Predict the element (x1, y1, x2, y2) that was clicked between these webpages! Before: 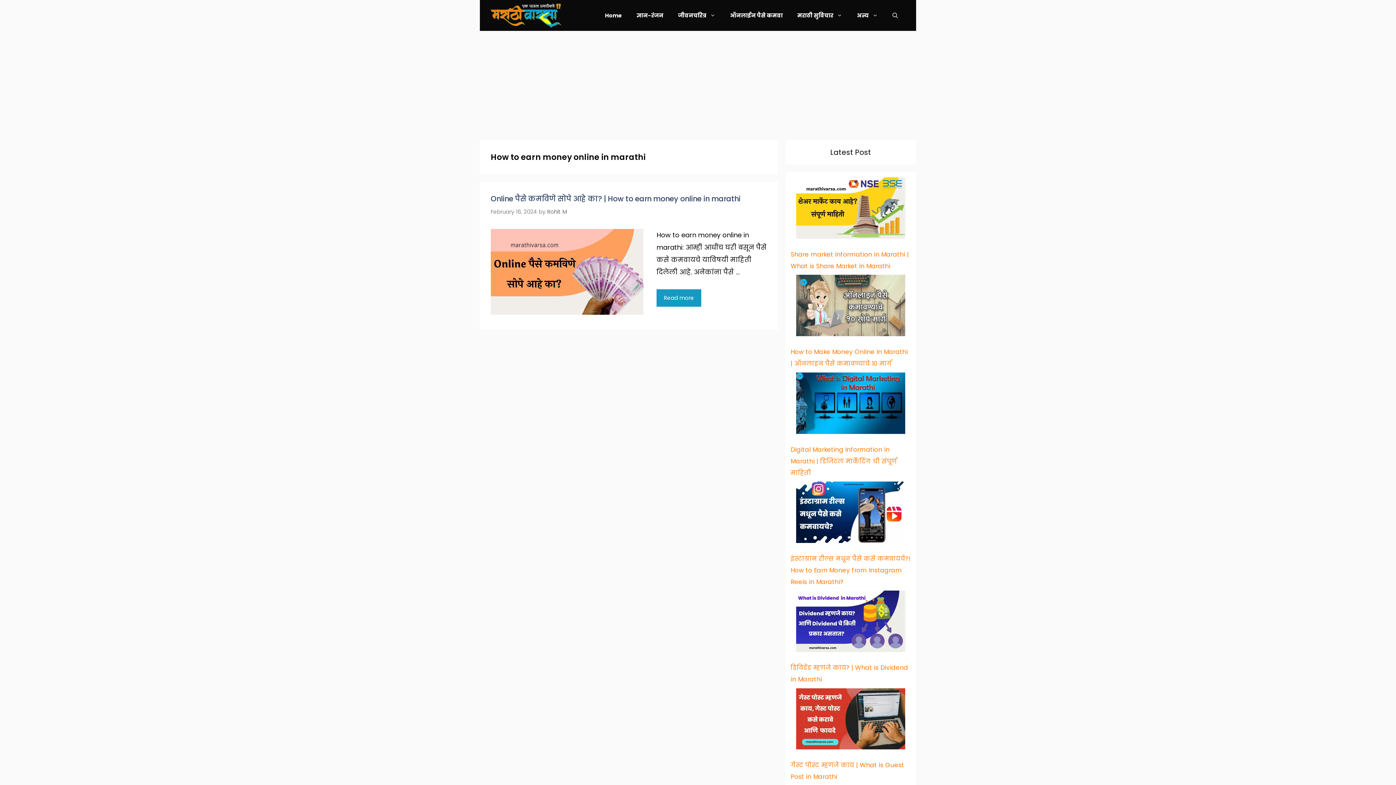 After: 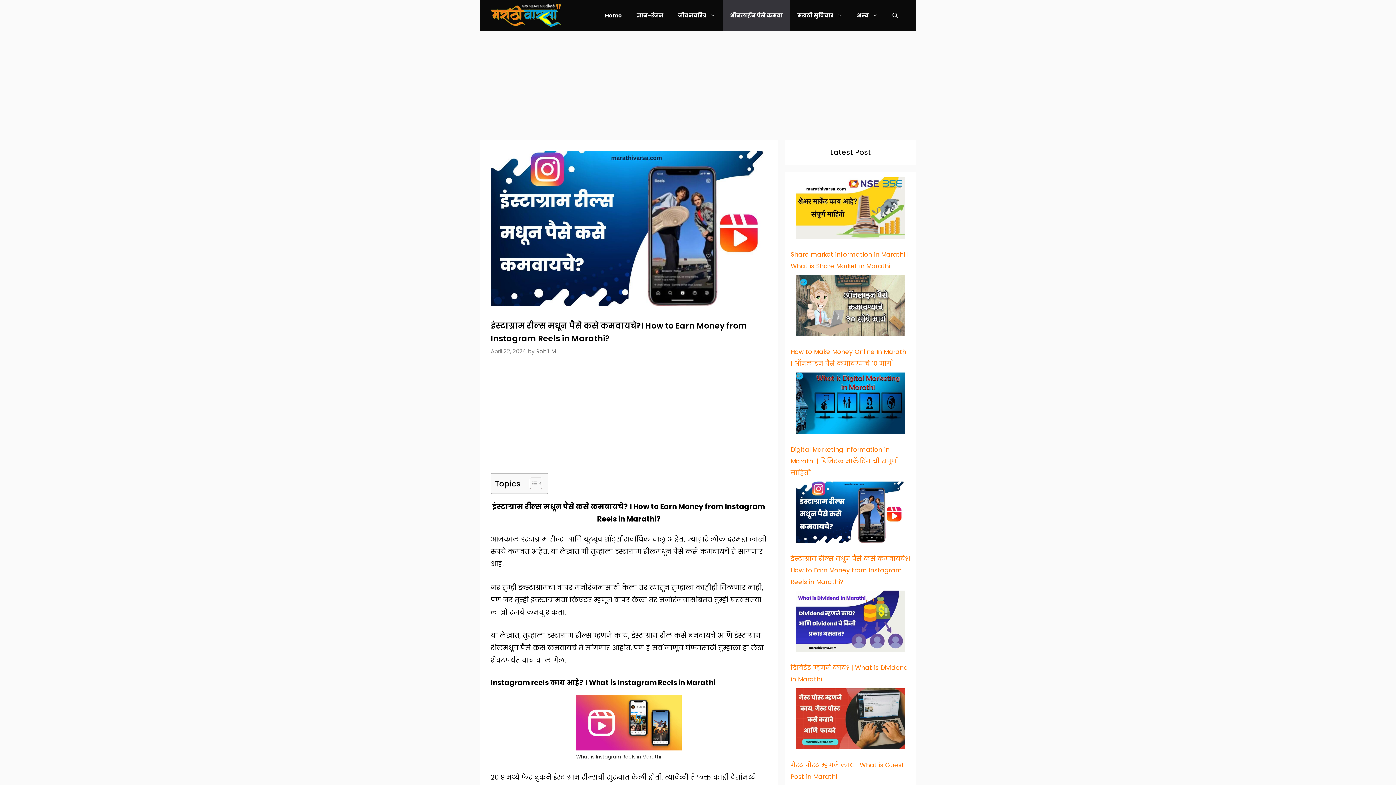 Action: label: इंस्टाग्राम रील्स मधून पैसे कसे कमवायचे?। How to Earn Money from Instagram Reels in Marathi? bbox: (790, 554, 910, 586)